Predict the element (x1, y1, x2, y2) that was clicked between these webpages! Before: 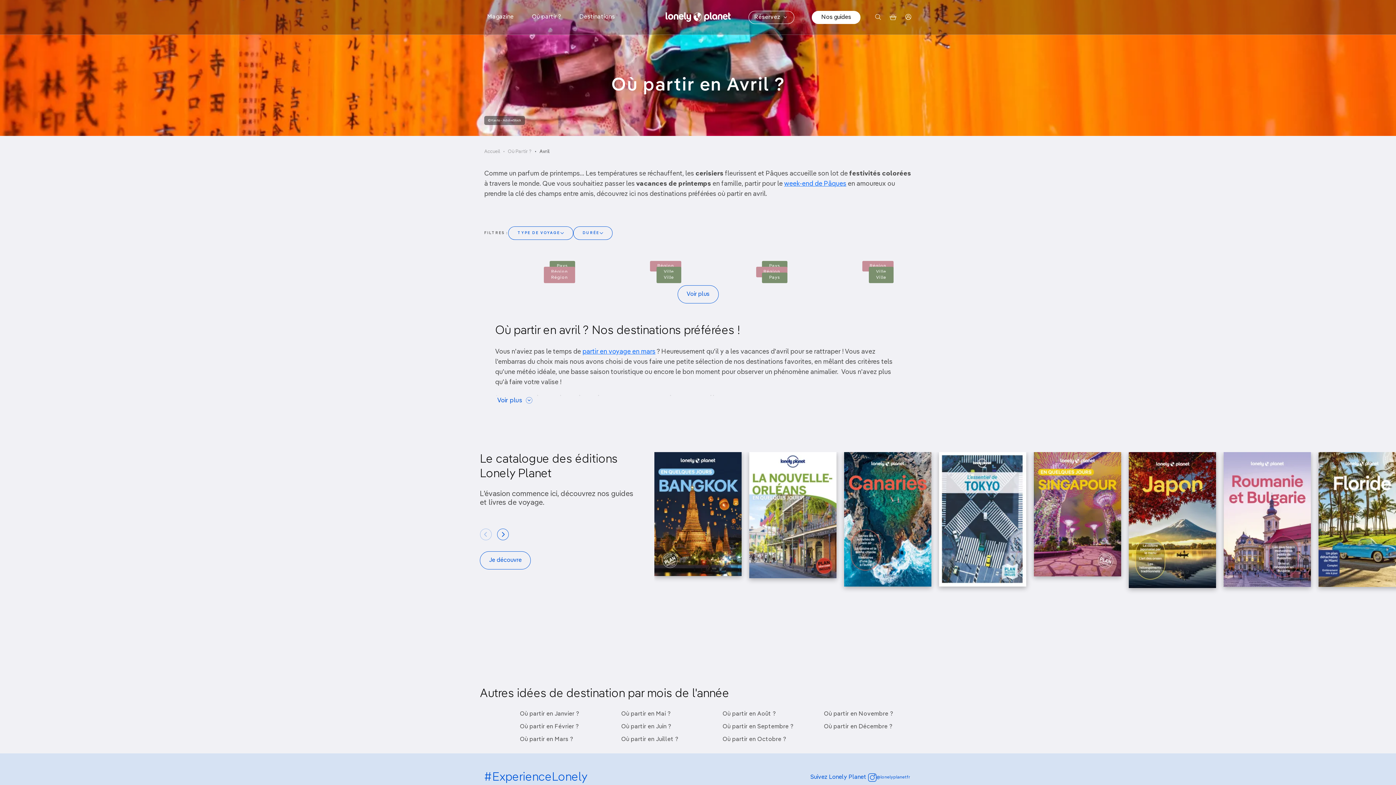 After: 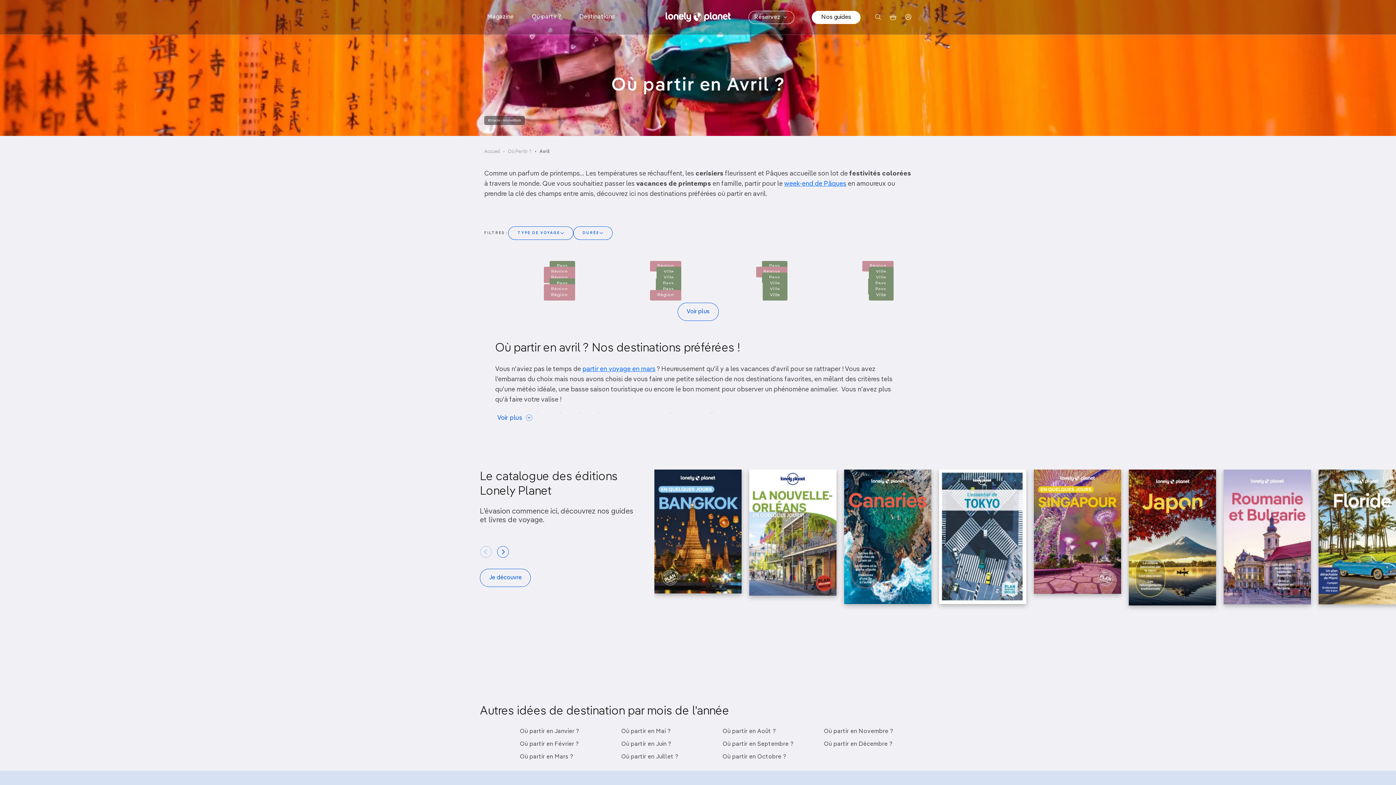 Action: bbox: (677, 285, 718, 303) label: Voir plus